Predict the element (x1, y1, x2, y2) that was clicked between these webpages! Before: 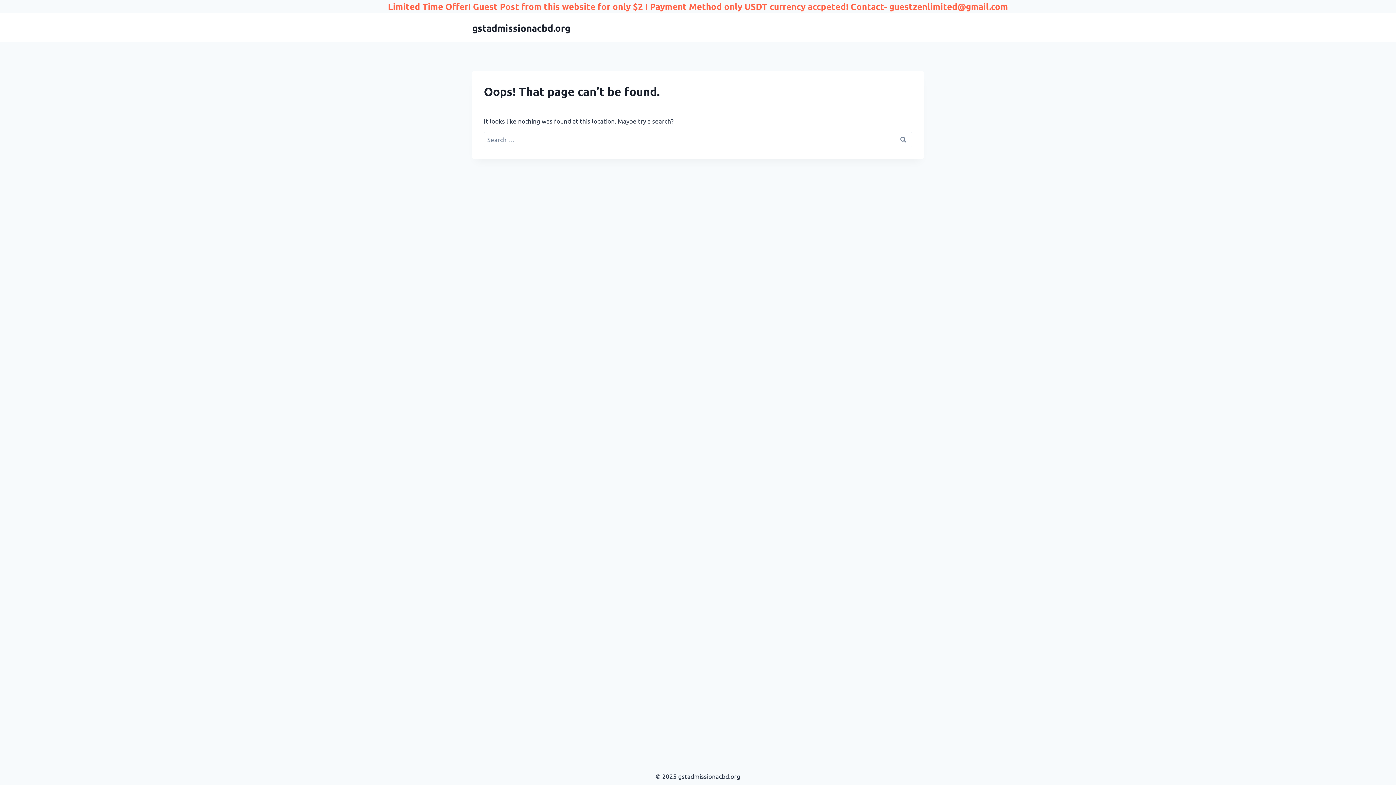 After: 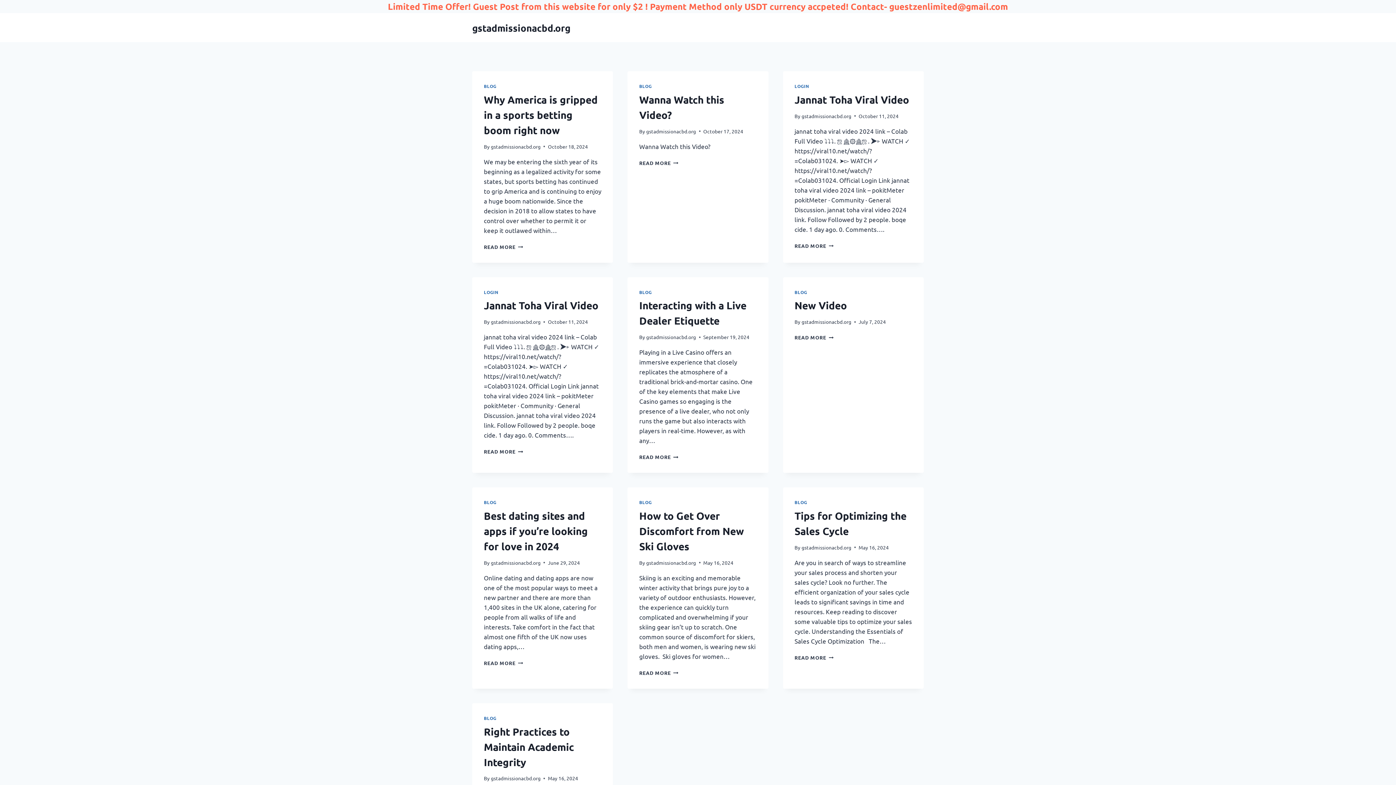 Action: label: gstadmissionacbd.org bbox: (472, 22, 570, 33)